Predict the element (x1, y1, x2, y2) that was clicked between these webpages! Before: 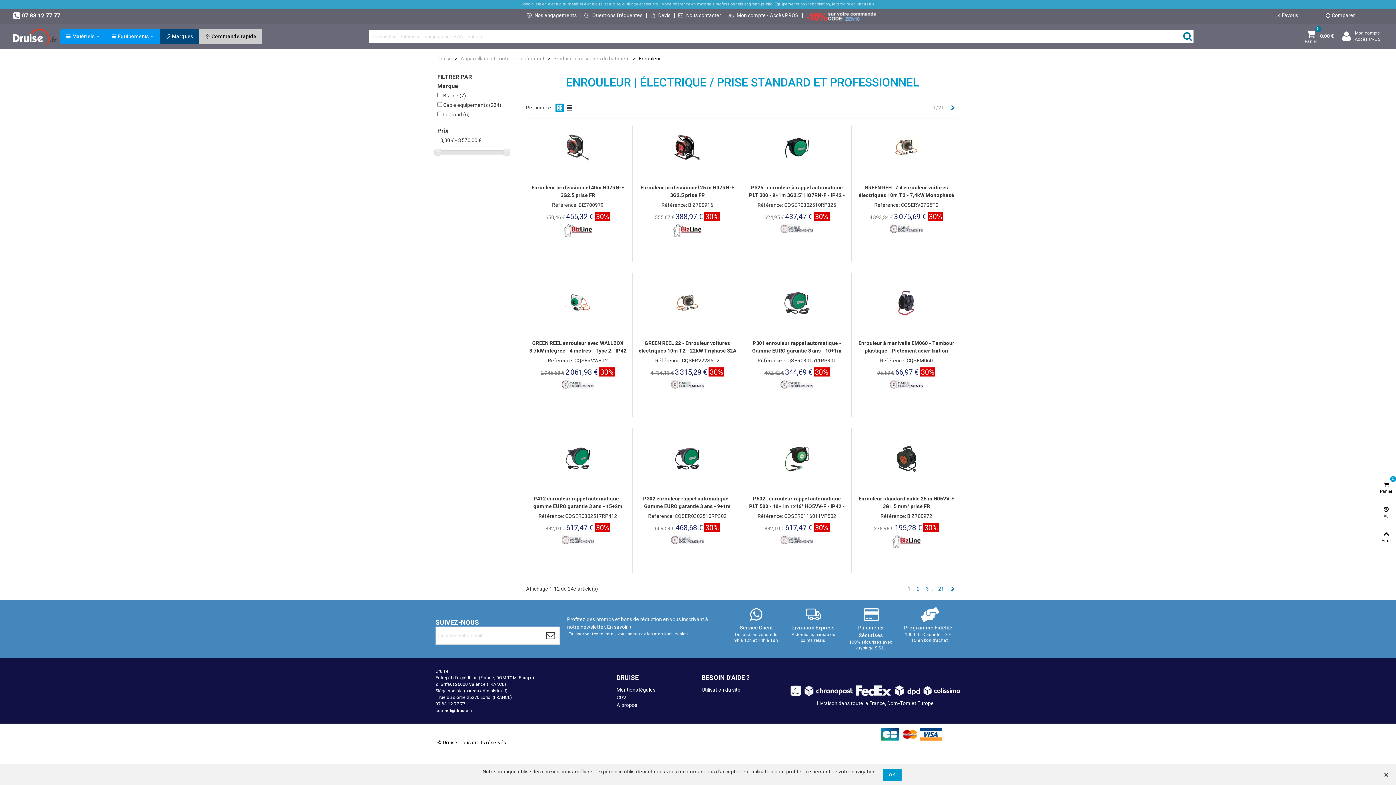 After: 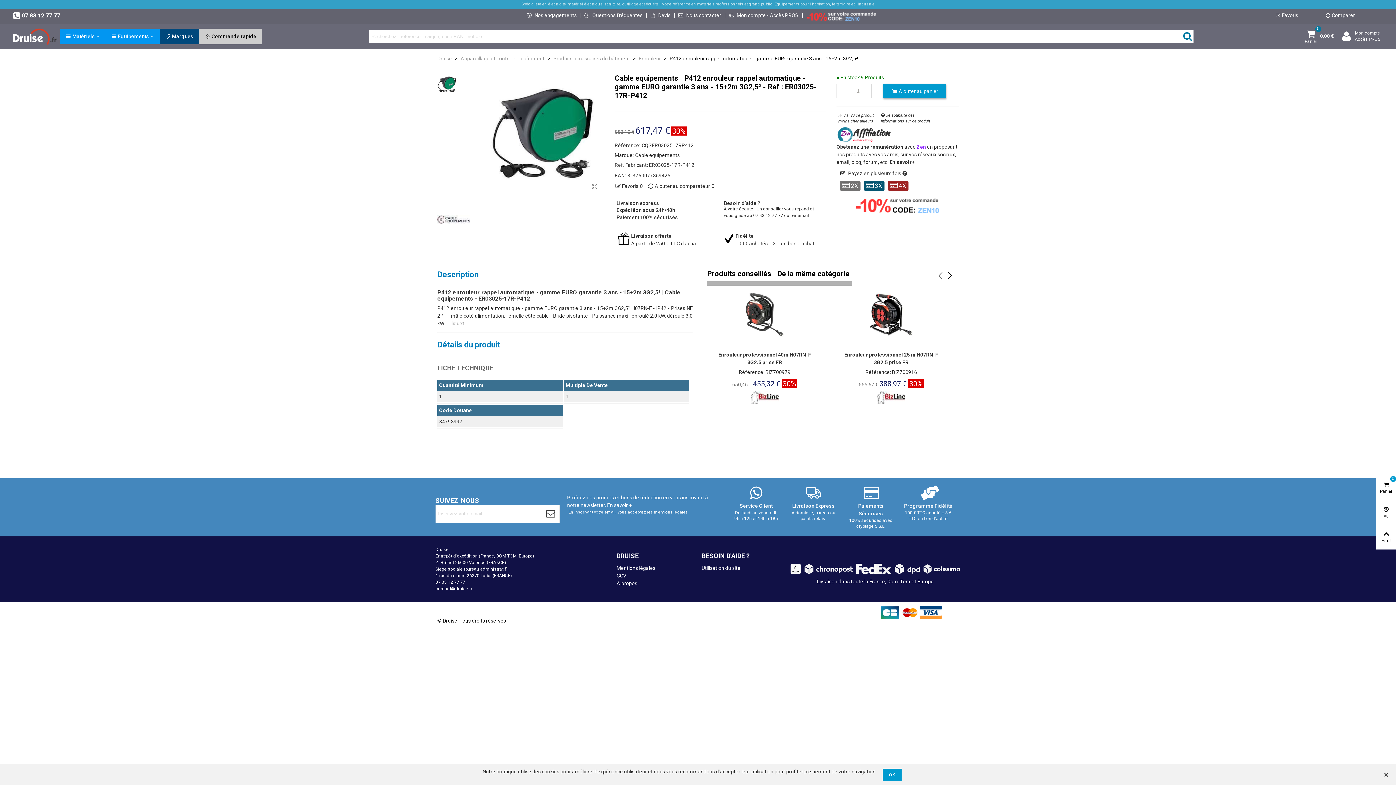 Action: bbox: (529, 495, 626, 518) label: P412 enrouleur rappel automatique - gamme EURO garantie 3 ans - 15+2m 3G2,5²